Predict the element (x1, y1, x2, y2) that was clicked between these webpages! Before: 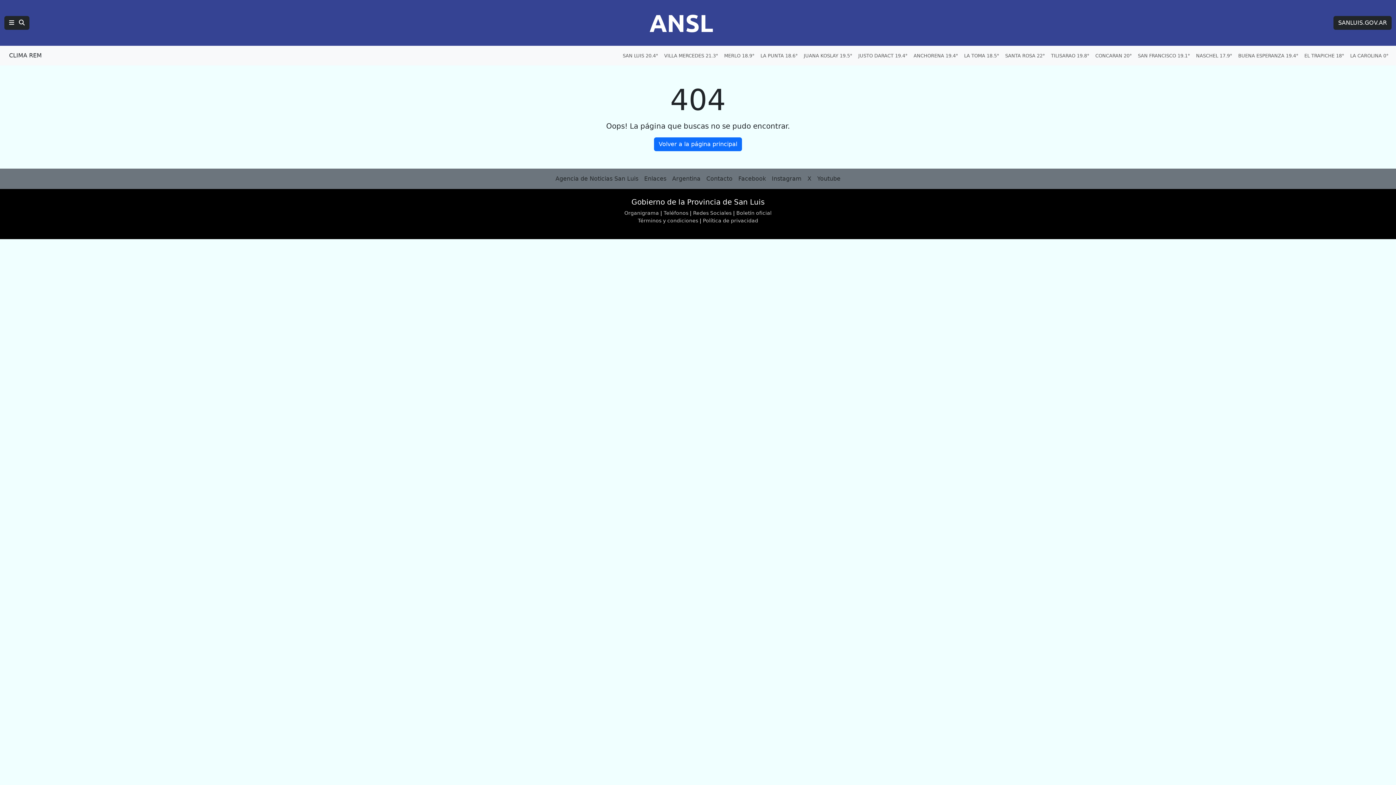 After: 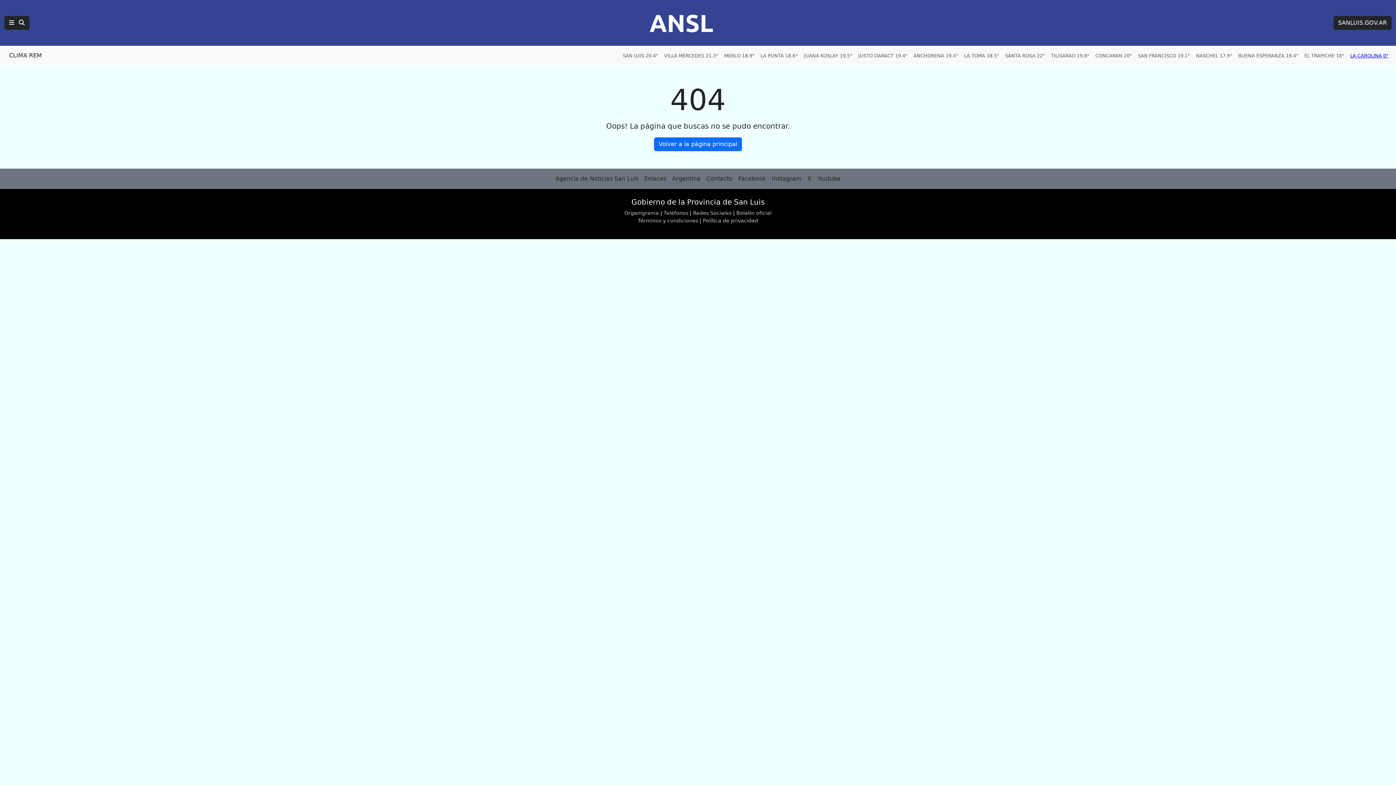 Action: bbox: (1347, 49, 1392, 62) label: Clima en La Carolina, 0 grados